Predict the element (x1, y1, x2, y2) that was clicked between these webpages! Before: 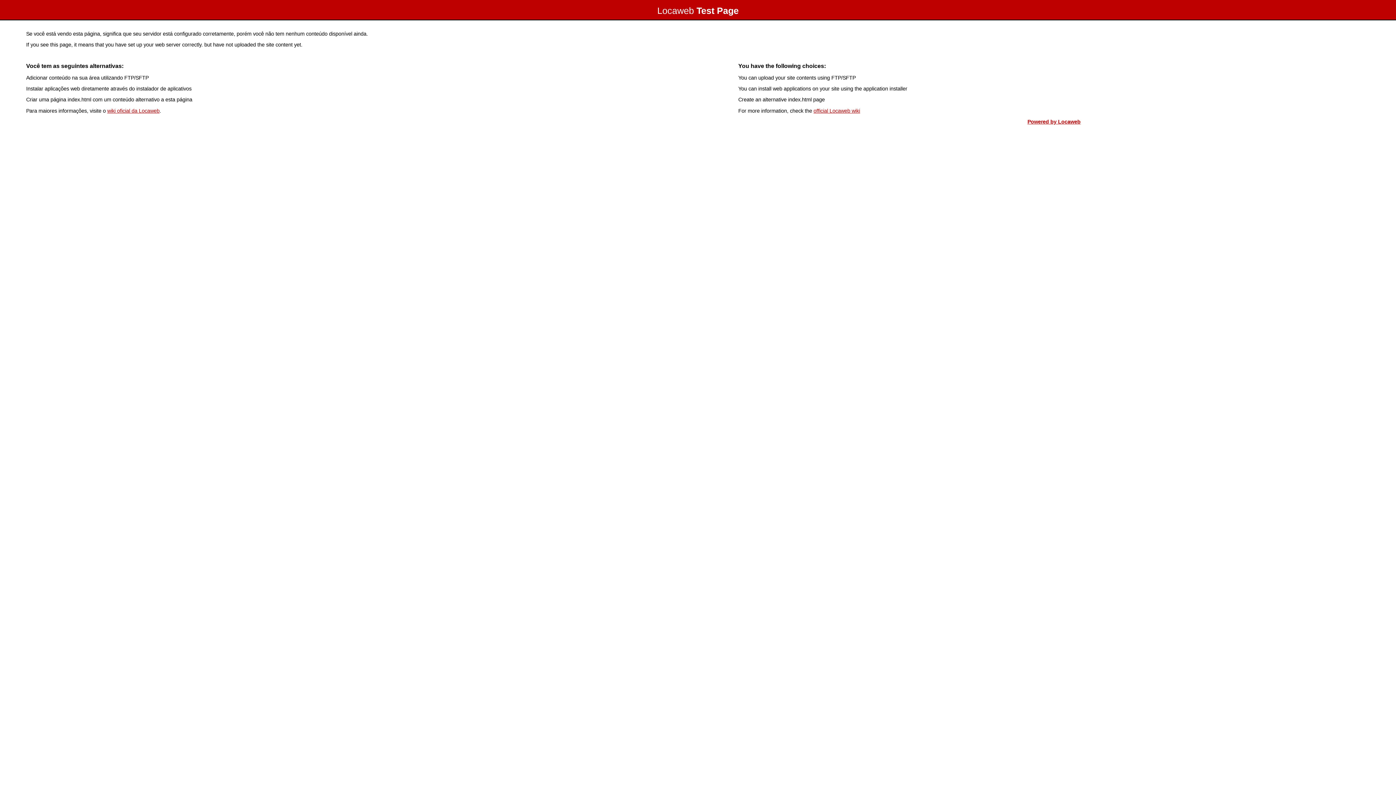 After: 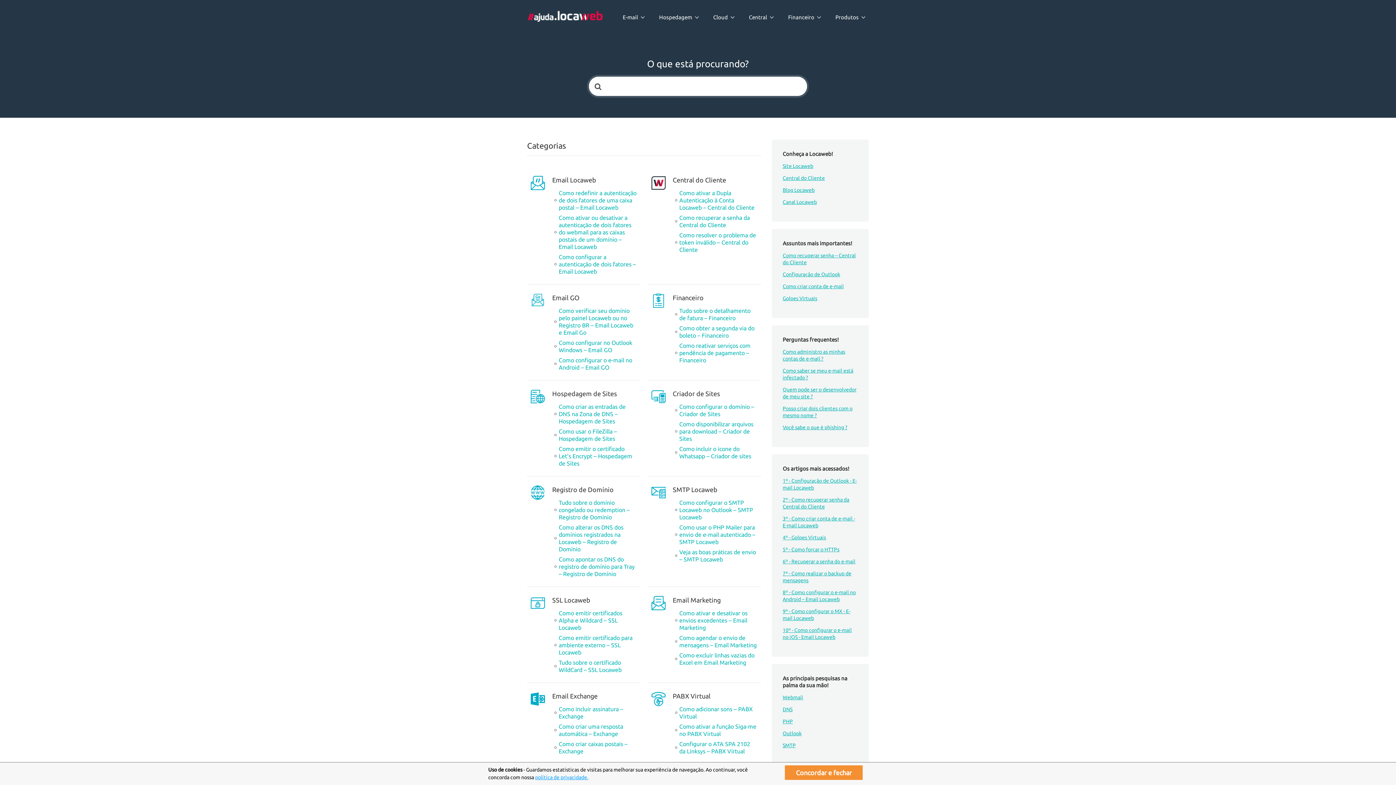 Action: label: wiki oficial da Locaweb bbox: (107, 107, 159, 113)